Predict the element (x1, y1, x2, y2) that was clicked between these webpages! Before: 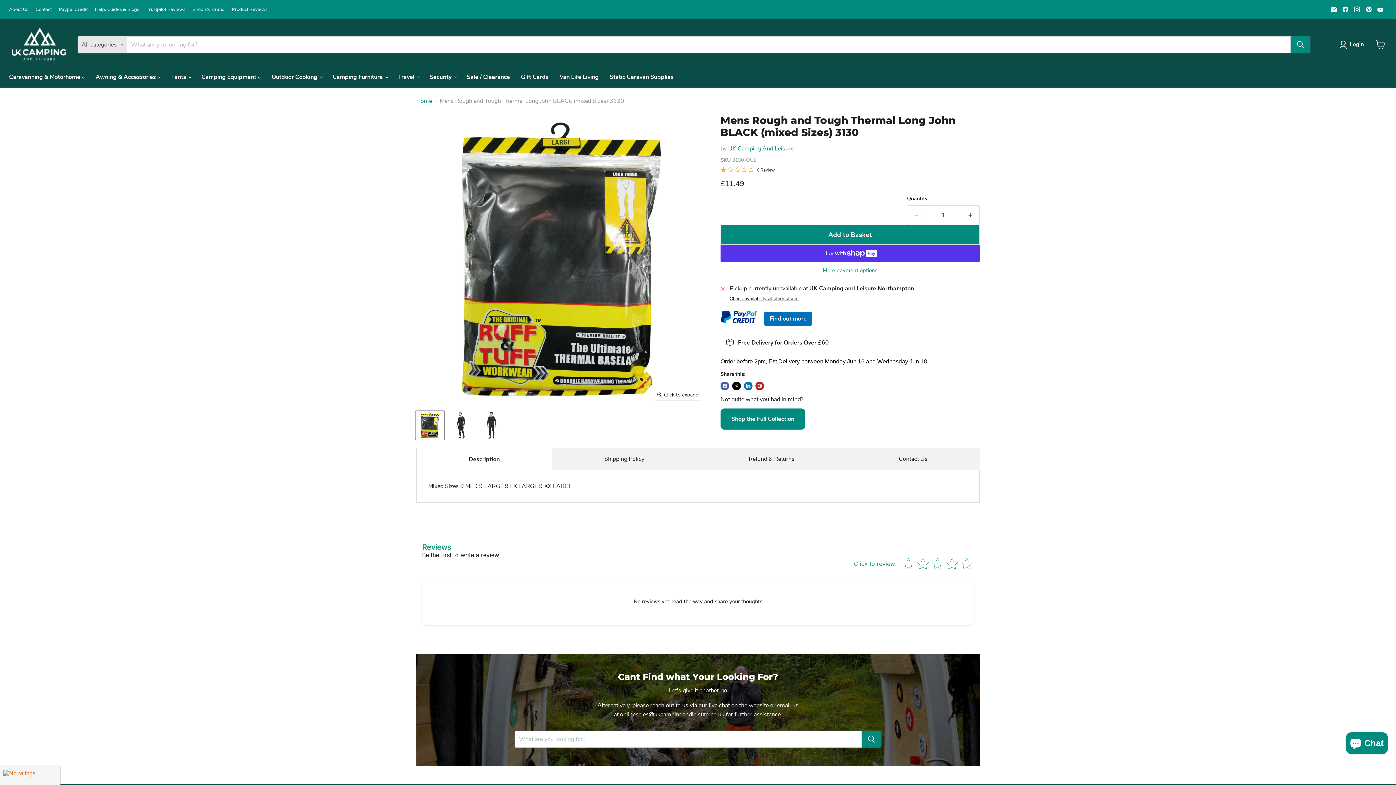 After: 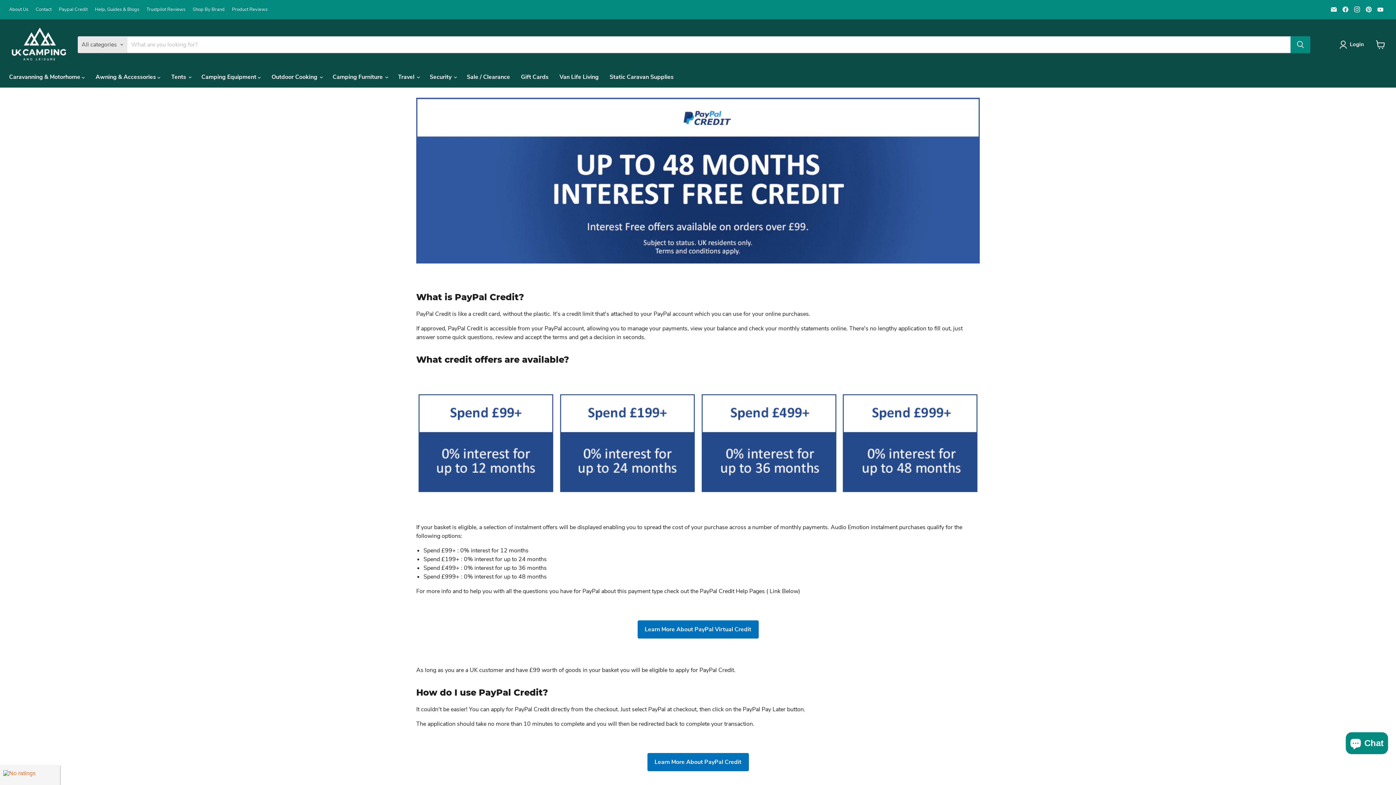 Action: bbox: (58, 6, 87, 12) label: Paypal Credit